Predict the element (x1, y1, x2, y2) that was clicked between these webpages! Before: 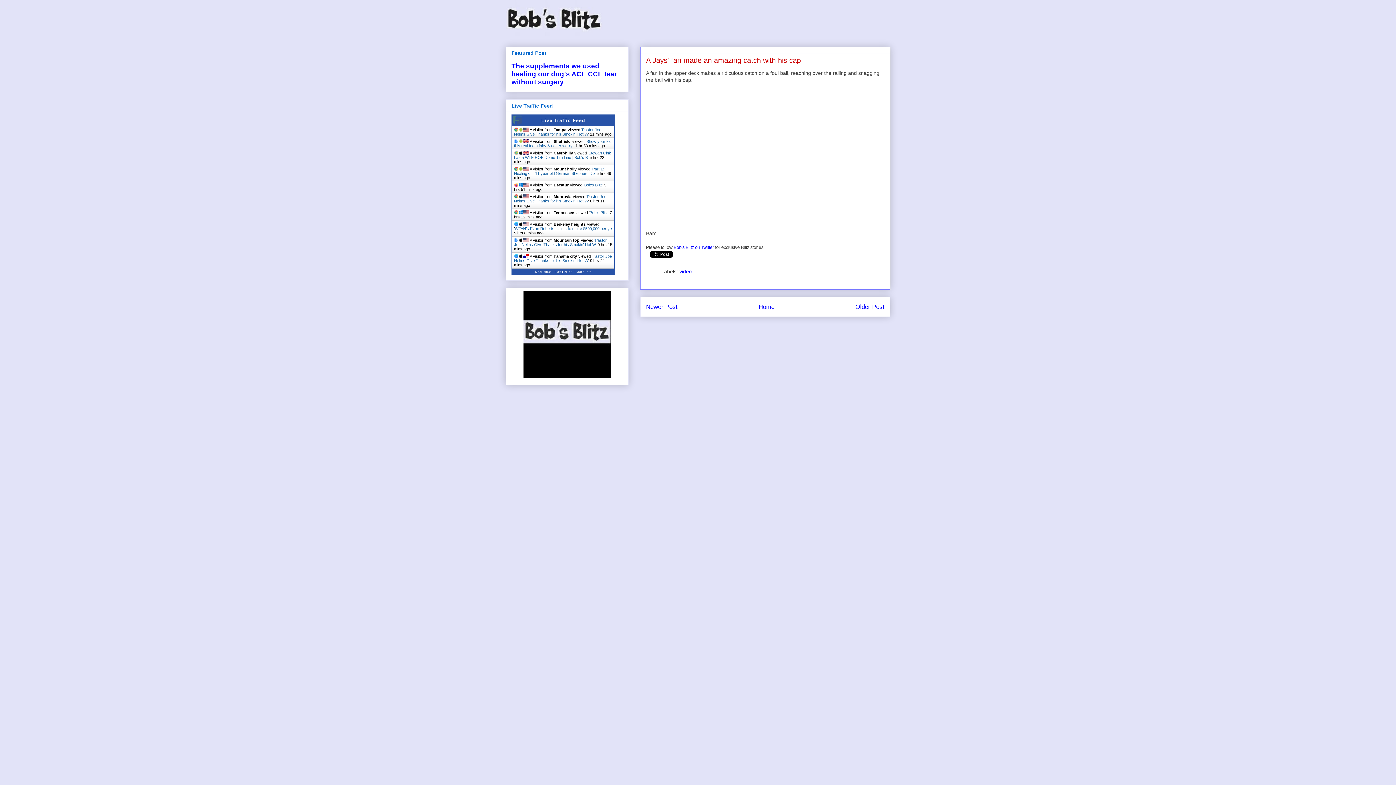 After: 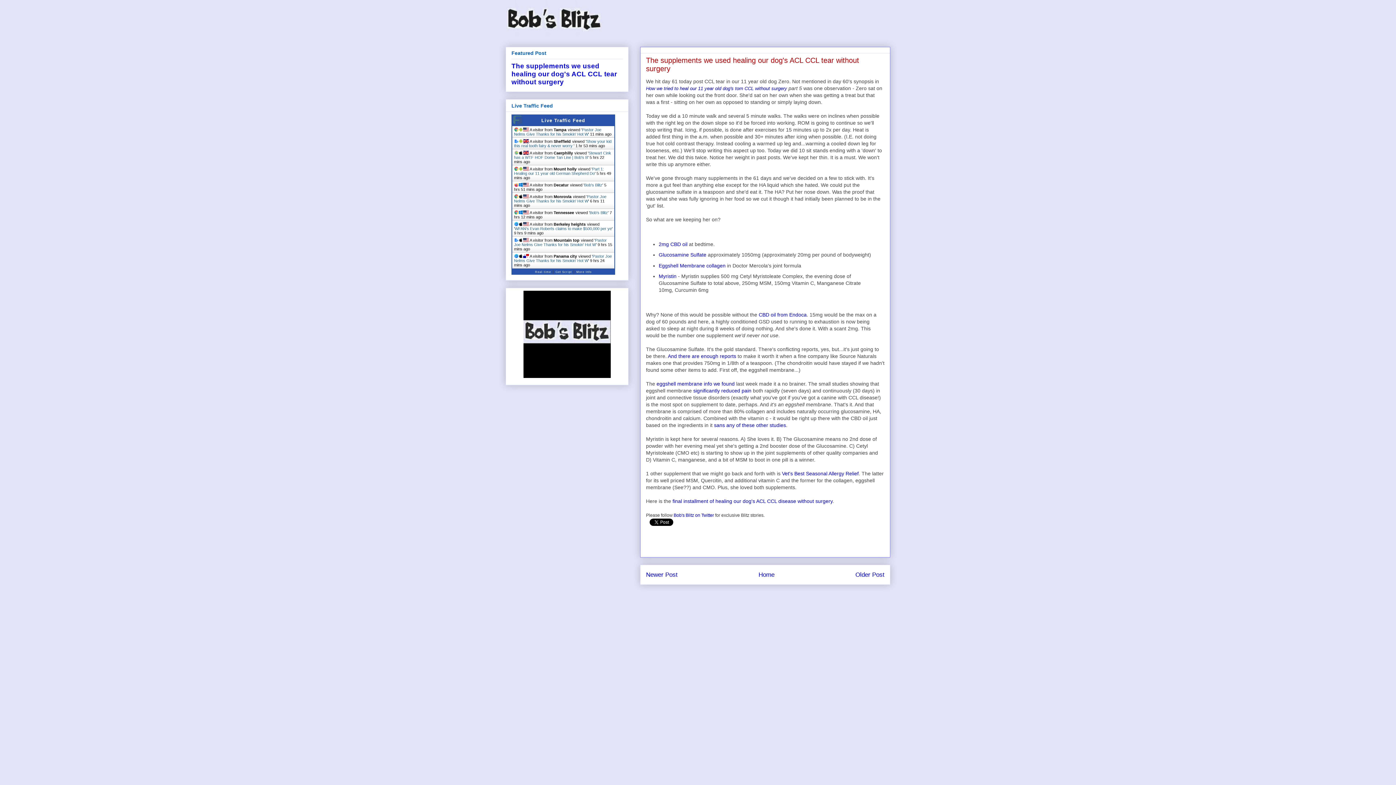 Action: label: The supplements we used healing our dog's ACL CCL tear without surgery bbox: (511, 62, 617, 85)